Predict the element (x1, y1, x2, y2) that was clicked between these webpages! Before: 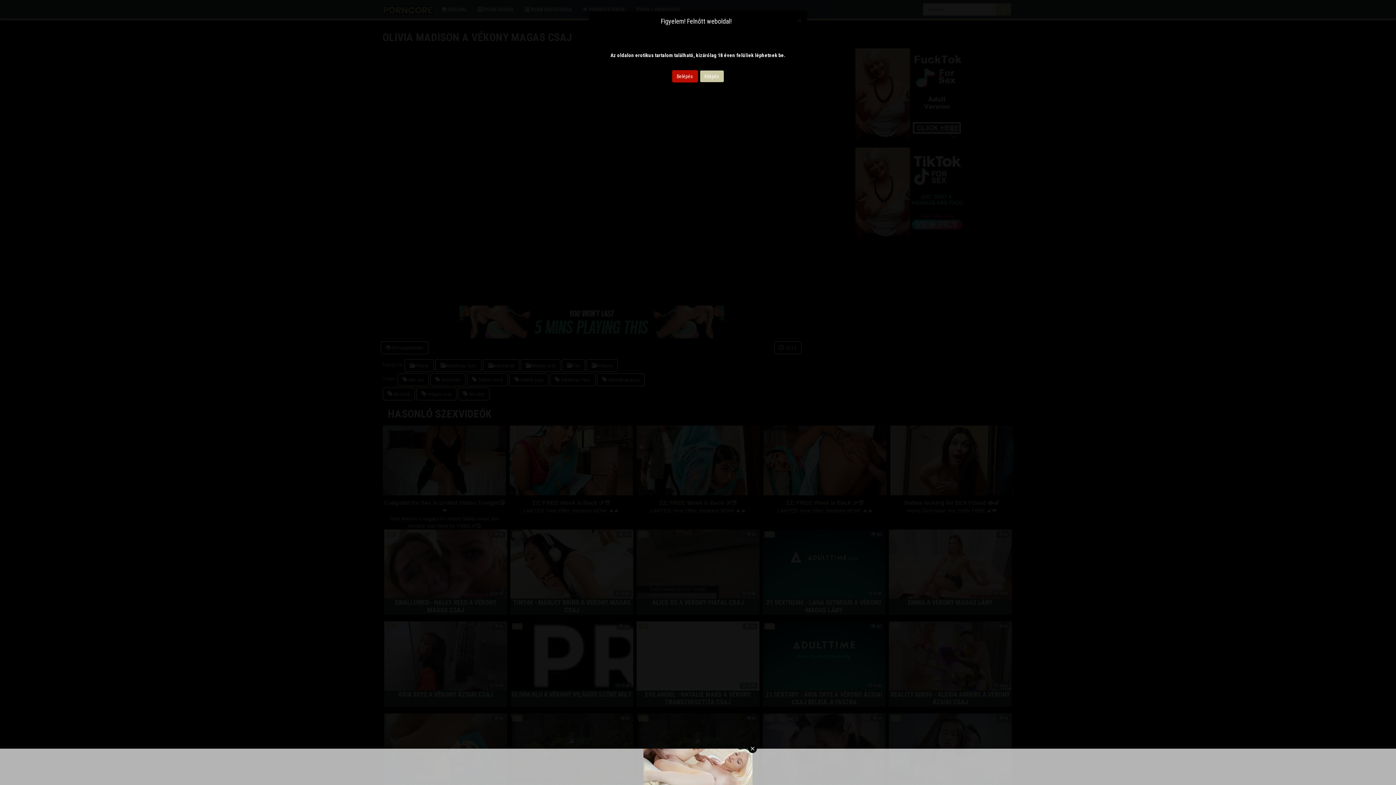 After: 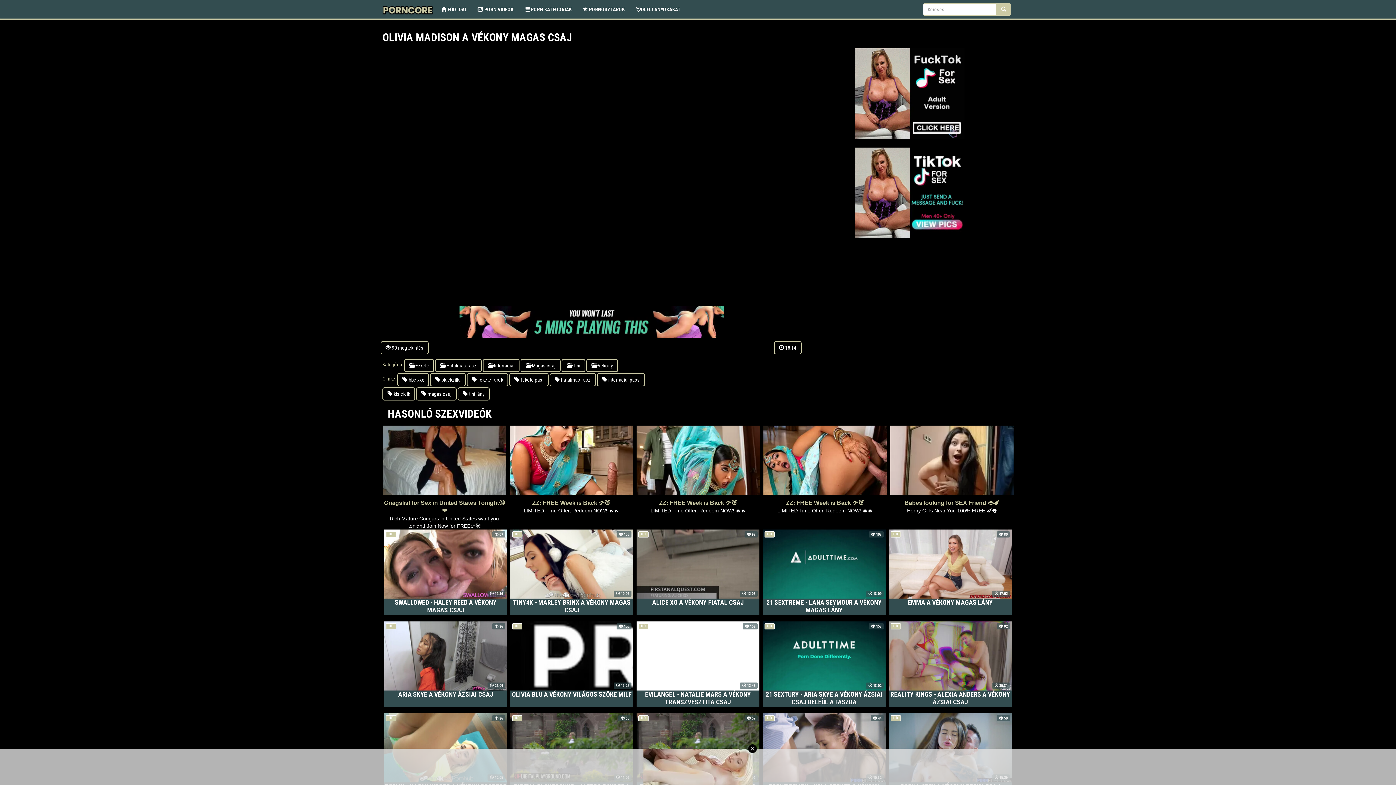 Action: bbox: (797, 16, 801, 23) label: Close